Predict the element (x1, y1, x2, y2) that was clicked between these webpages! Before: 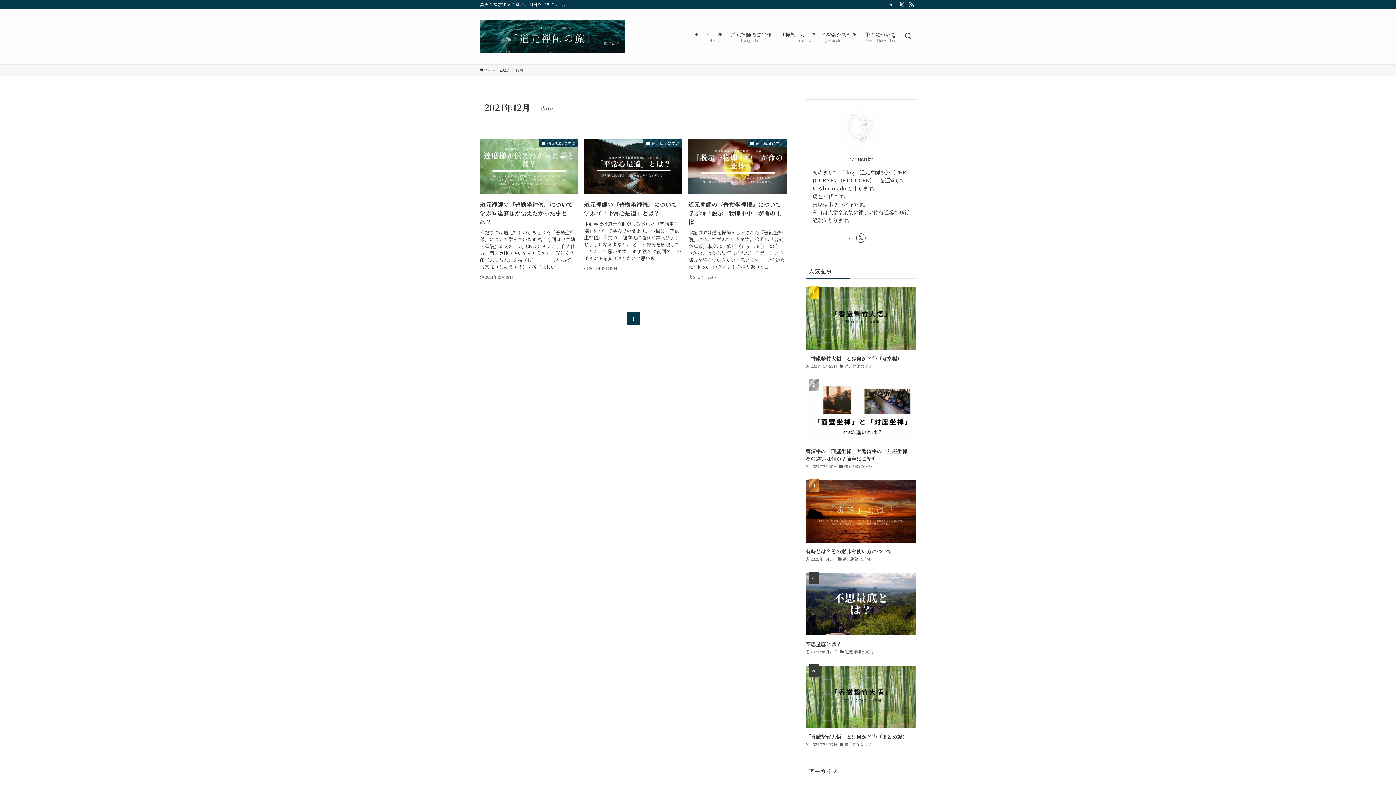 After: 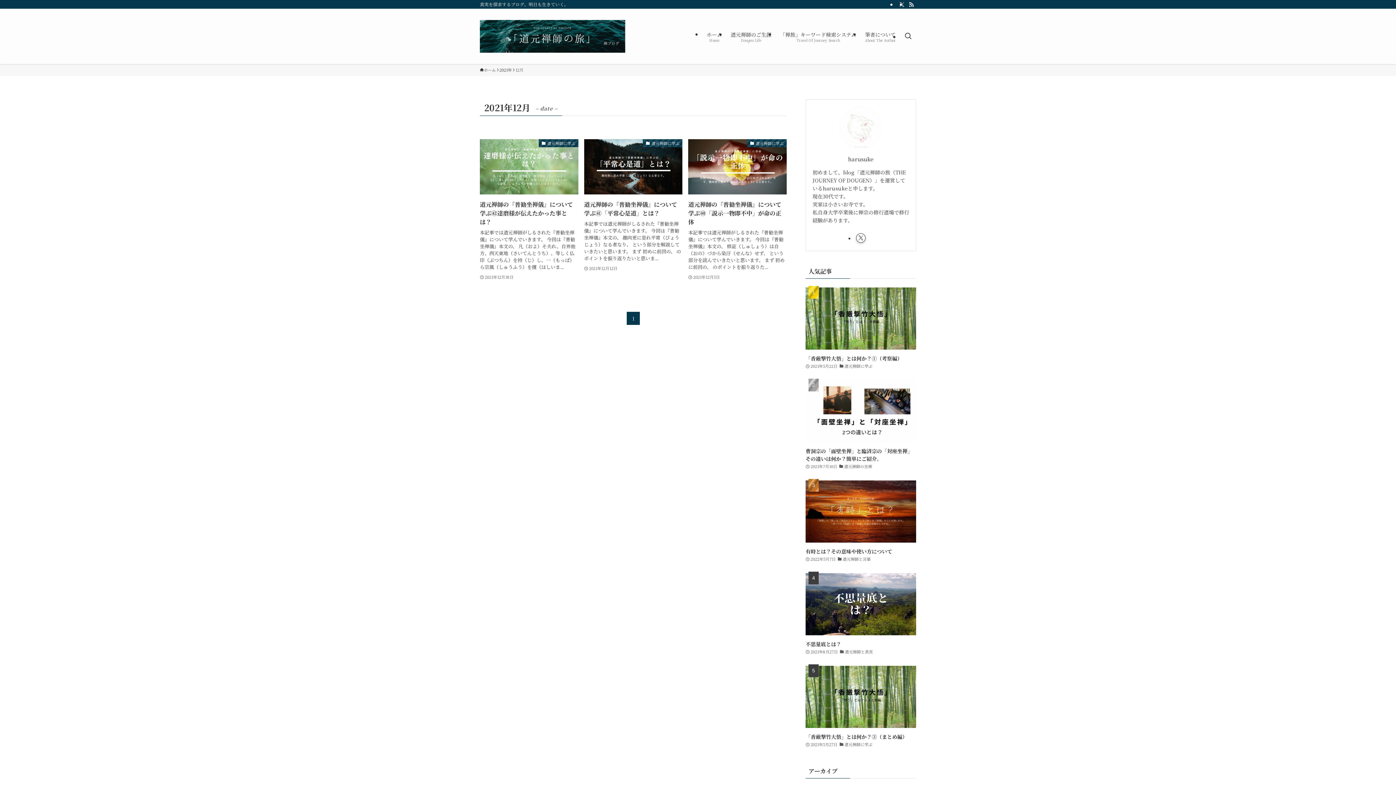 Action: label: twitter-x bbox: (856, 233, 865, 242)